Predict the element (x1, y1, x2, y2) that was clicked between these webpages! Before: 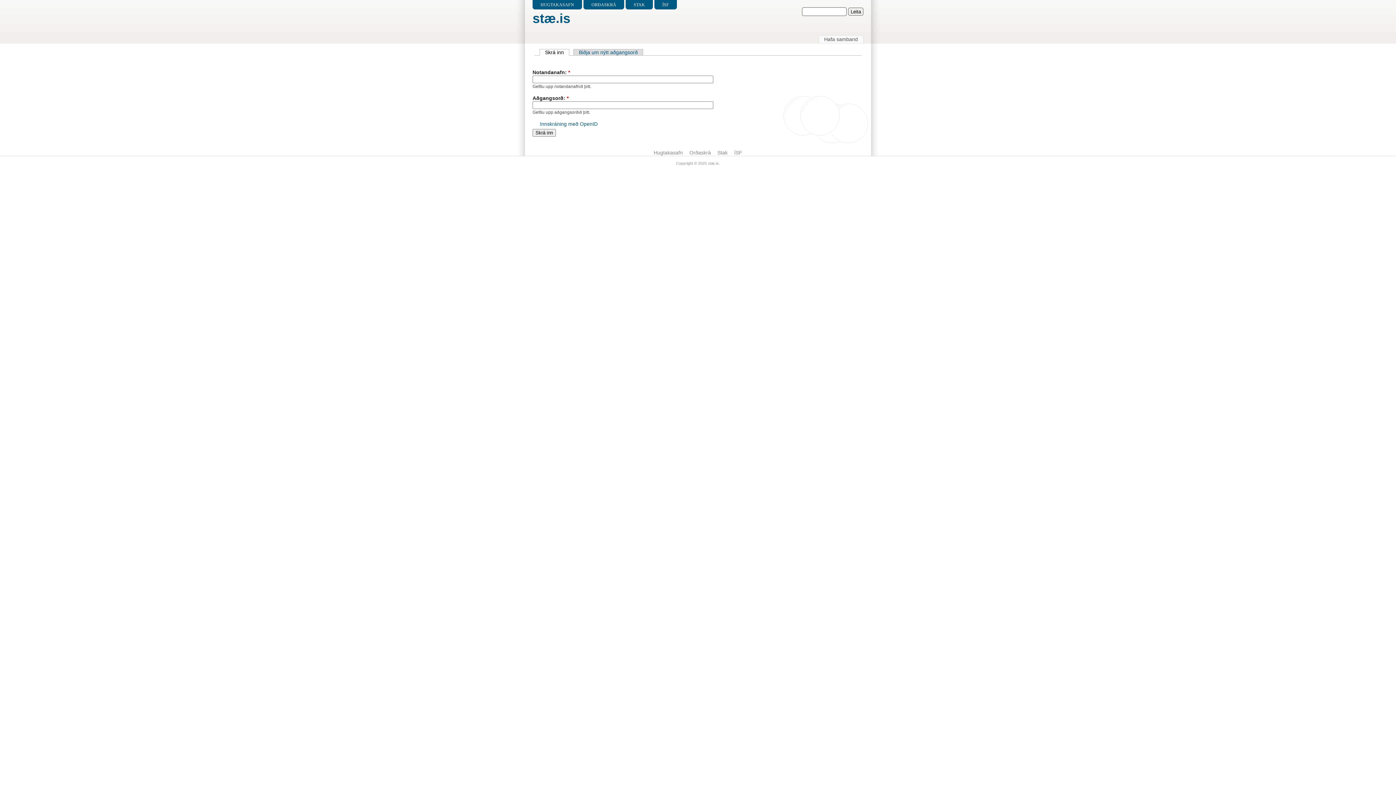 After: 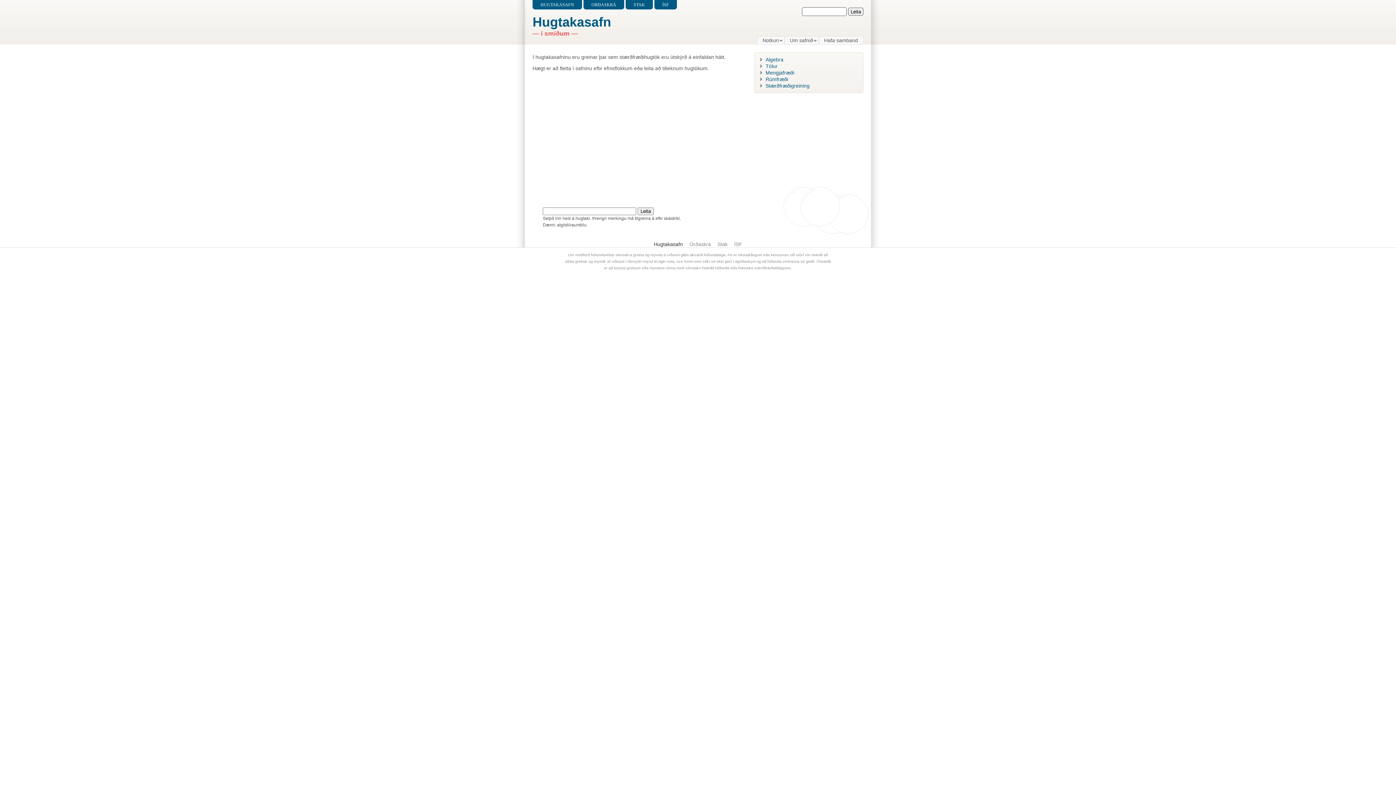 Action: label: Hugtakasafn bbox: (653, 149, 683, 155)